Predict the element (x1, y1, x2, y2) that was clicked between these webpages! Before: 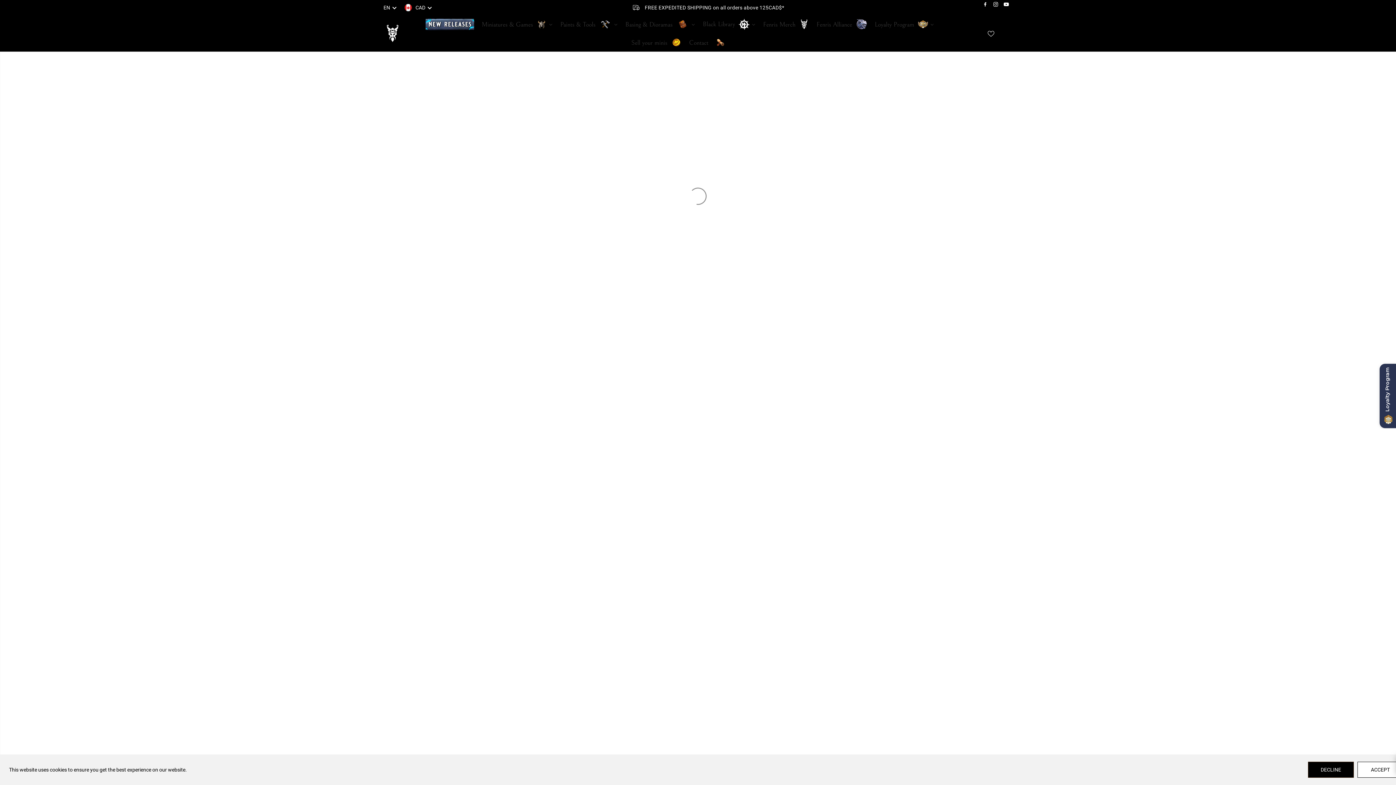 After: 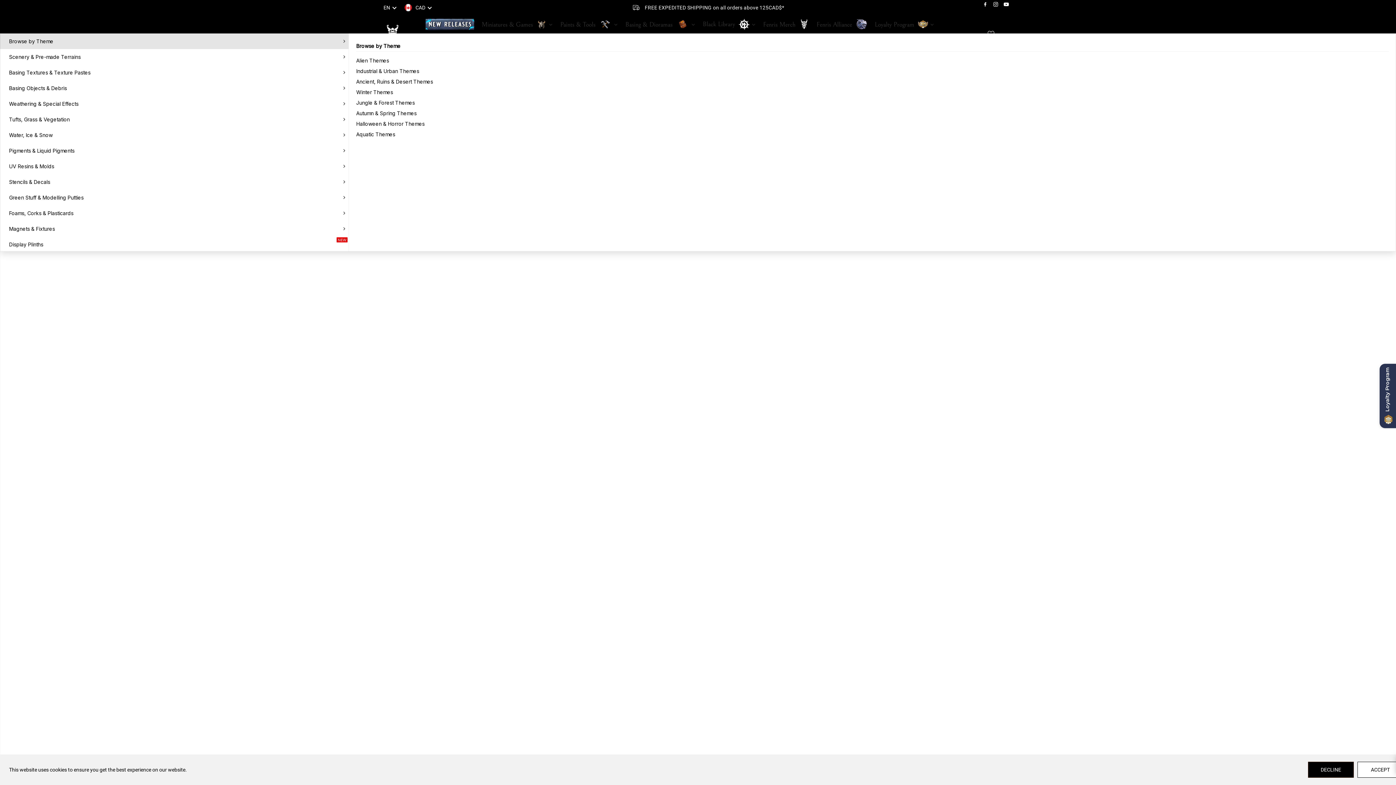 Action: label: Basing & Dioramas bbox: (621, 15, 699, 33)